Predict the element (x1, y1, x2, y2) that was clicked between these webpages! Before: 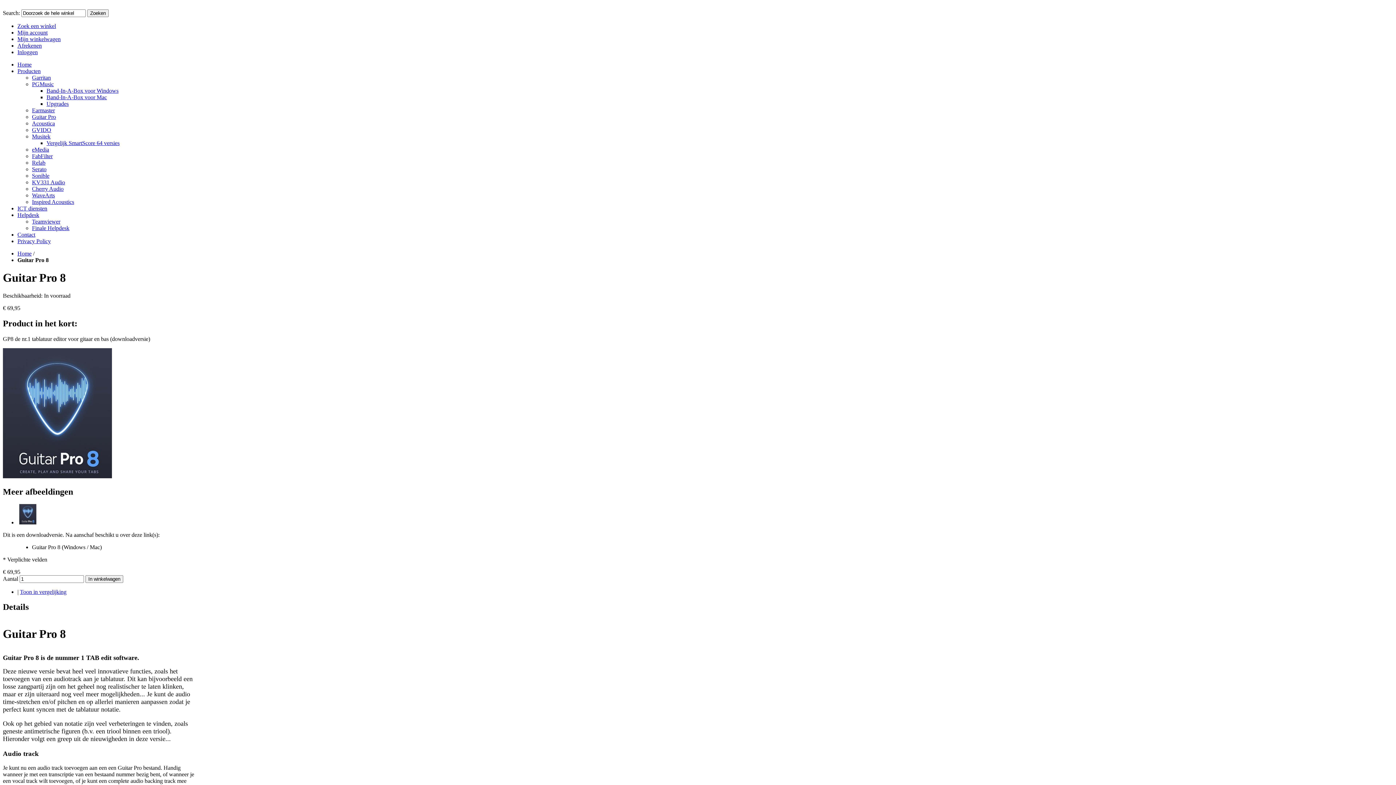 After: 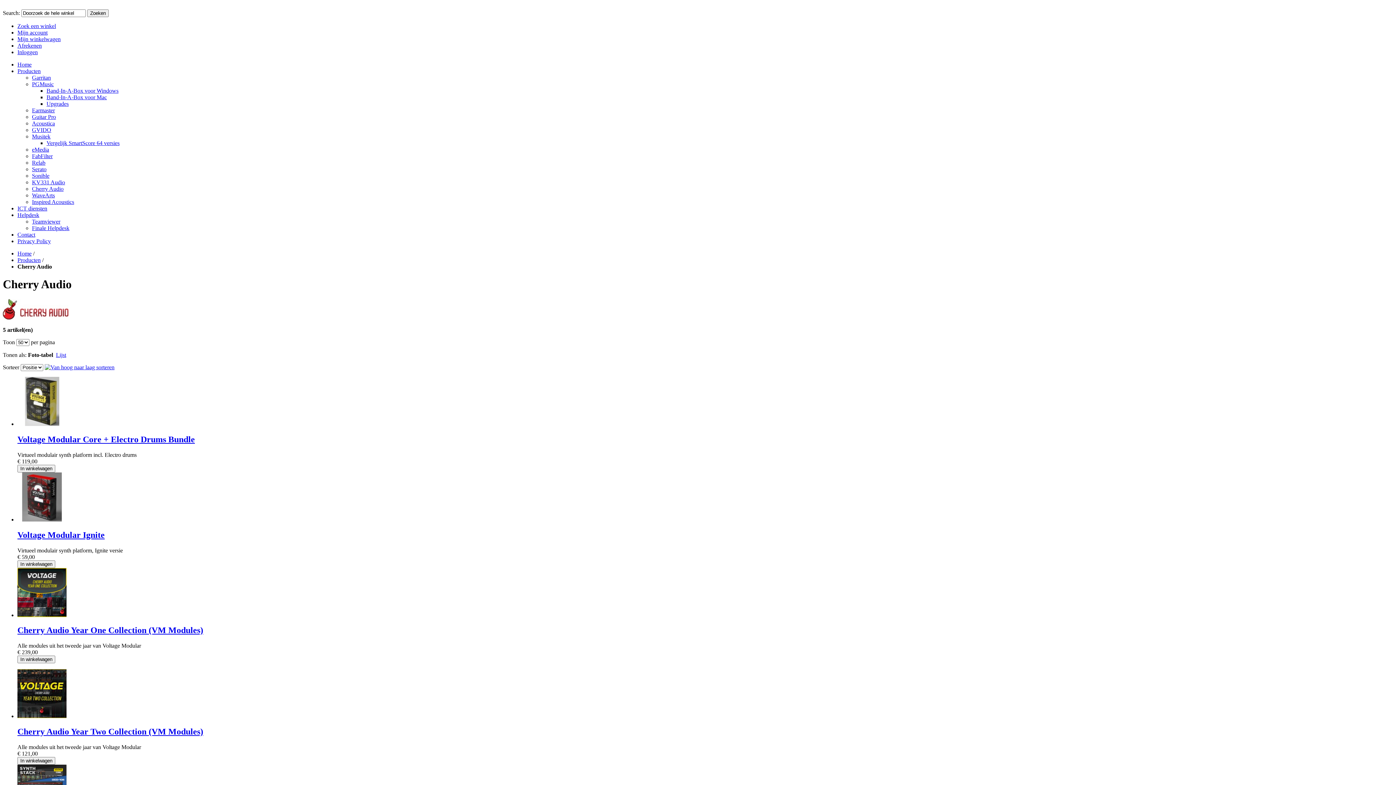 Action: bbox: (32, 185, 63, 192) label: Cherry Audio